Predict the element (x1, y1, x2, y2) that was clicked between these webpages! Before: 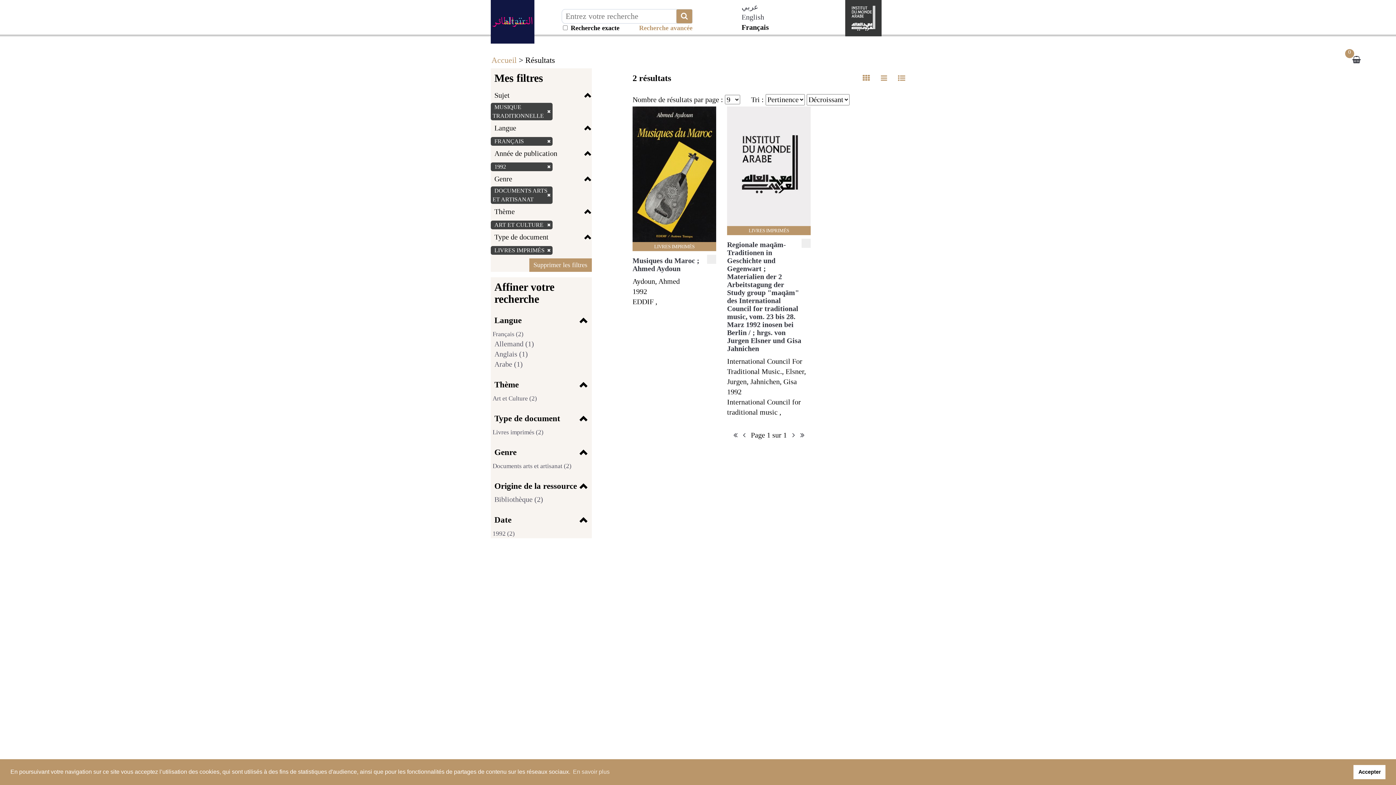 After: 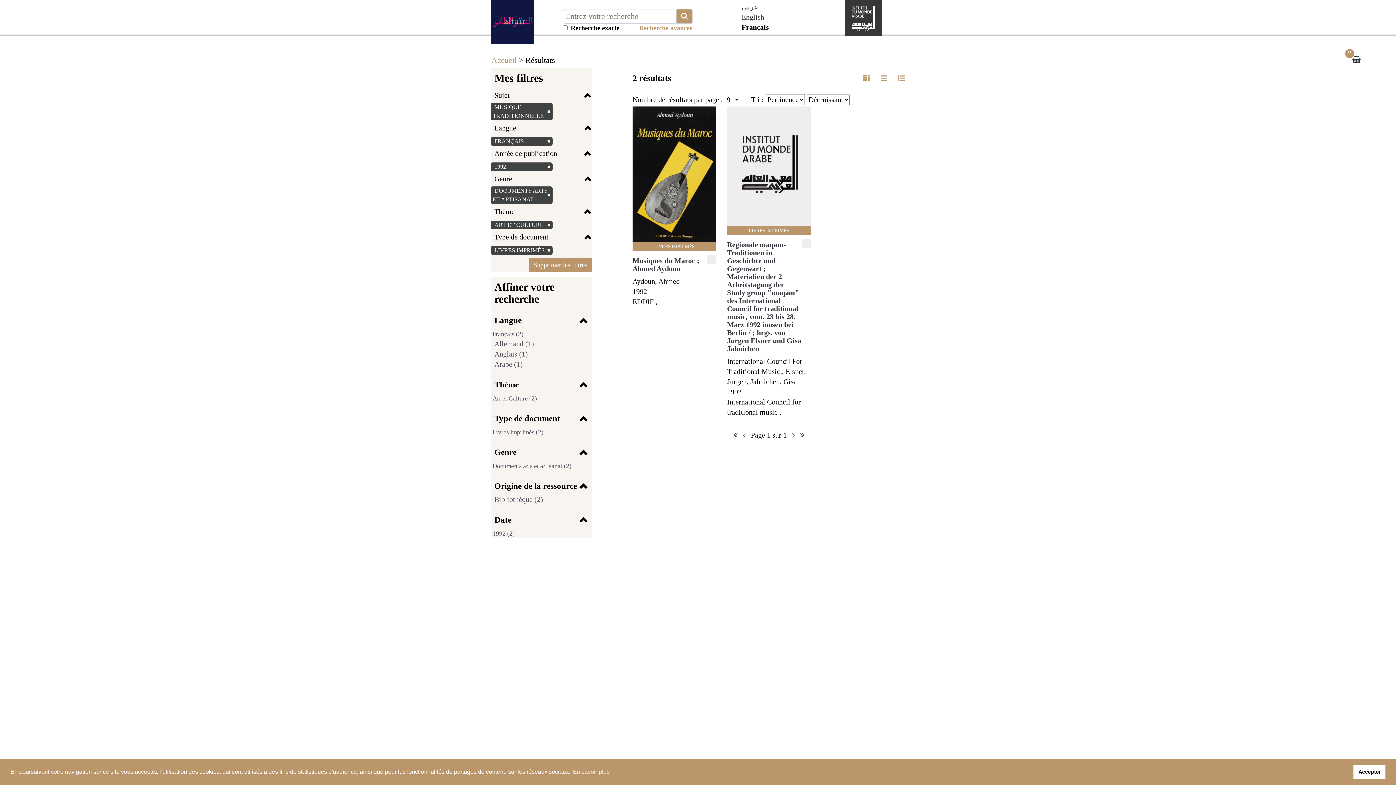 Action: label: dismiss cookie message bbox: (1353, 765, 1385, 779)